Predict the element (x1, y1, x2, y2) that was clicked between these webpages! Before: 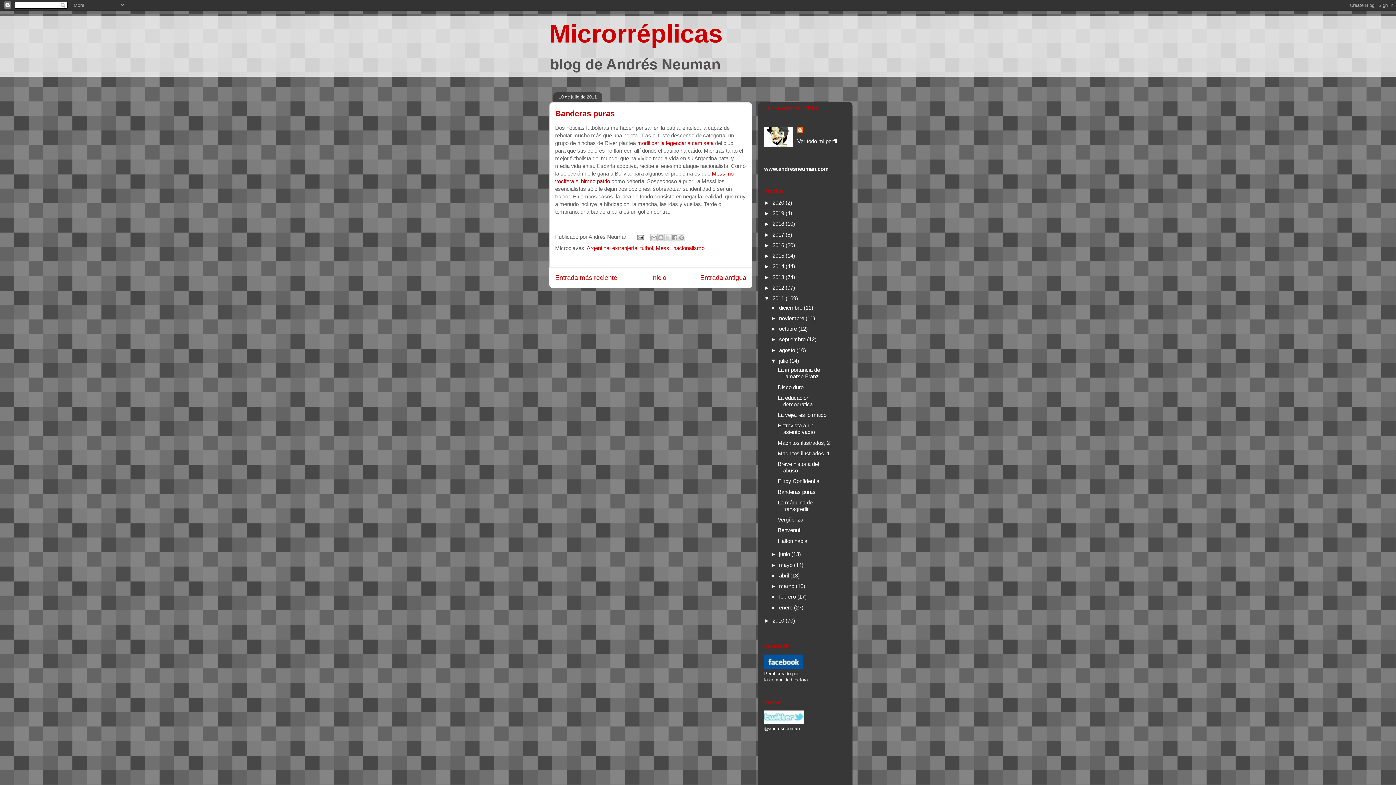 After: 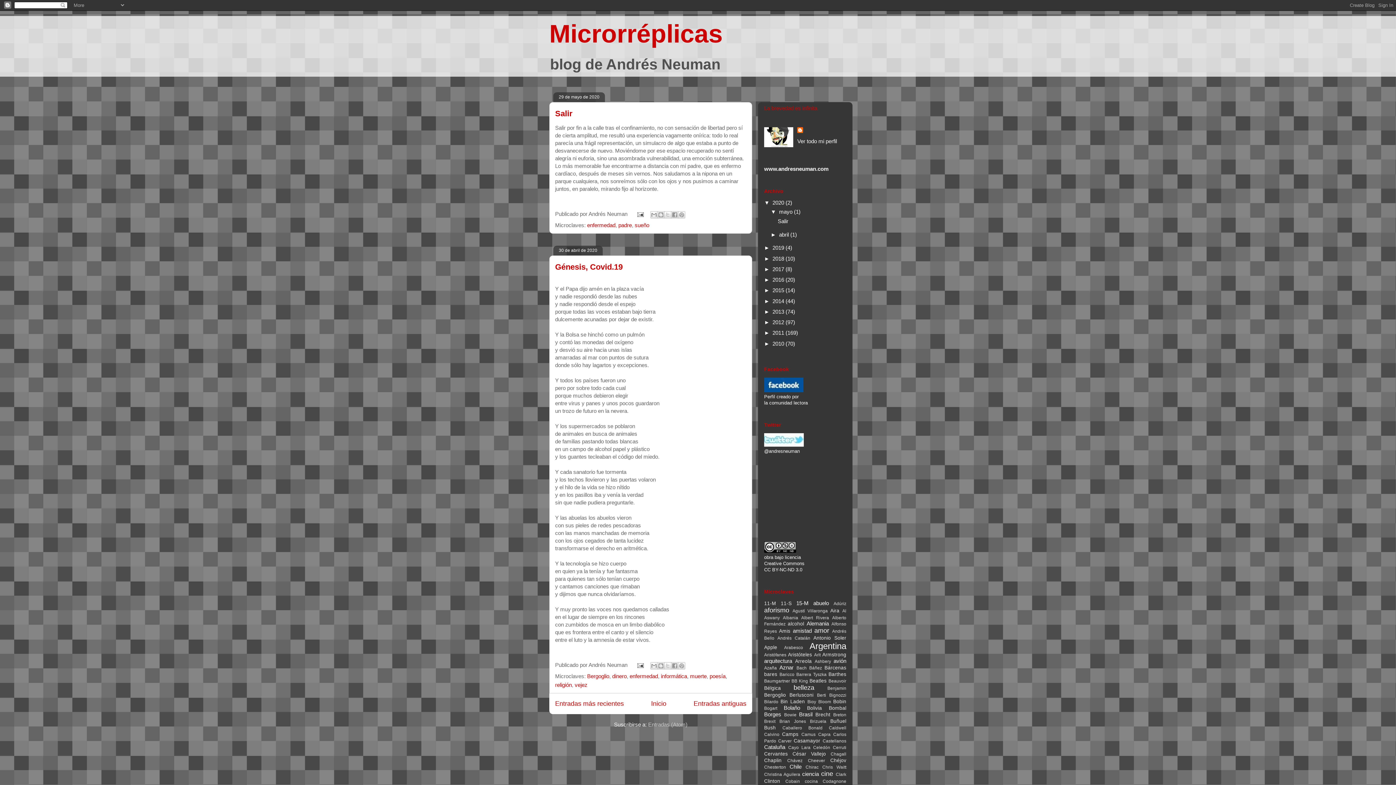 Action: bbox: (772, 199, 785, 205) label: 2020 